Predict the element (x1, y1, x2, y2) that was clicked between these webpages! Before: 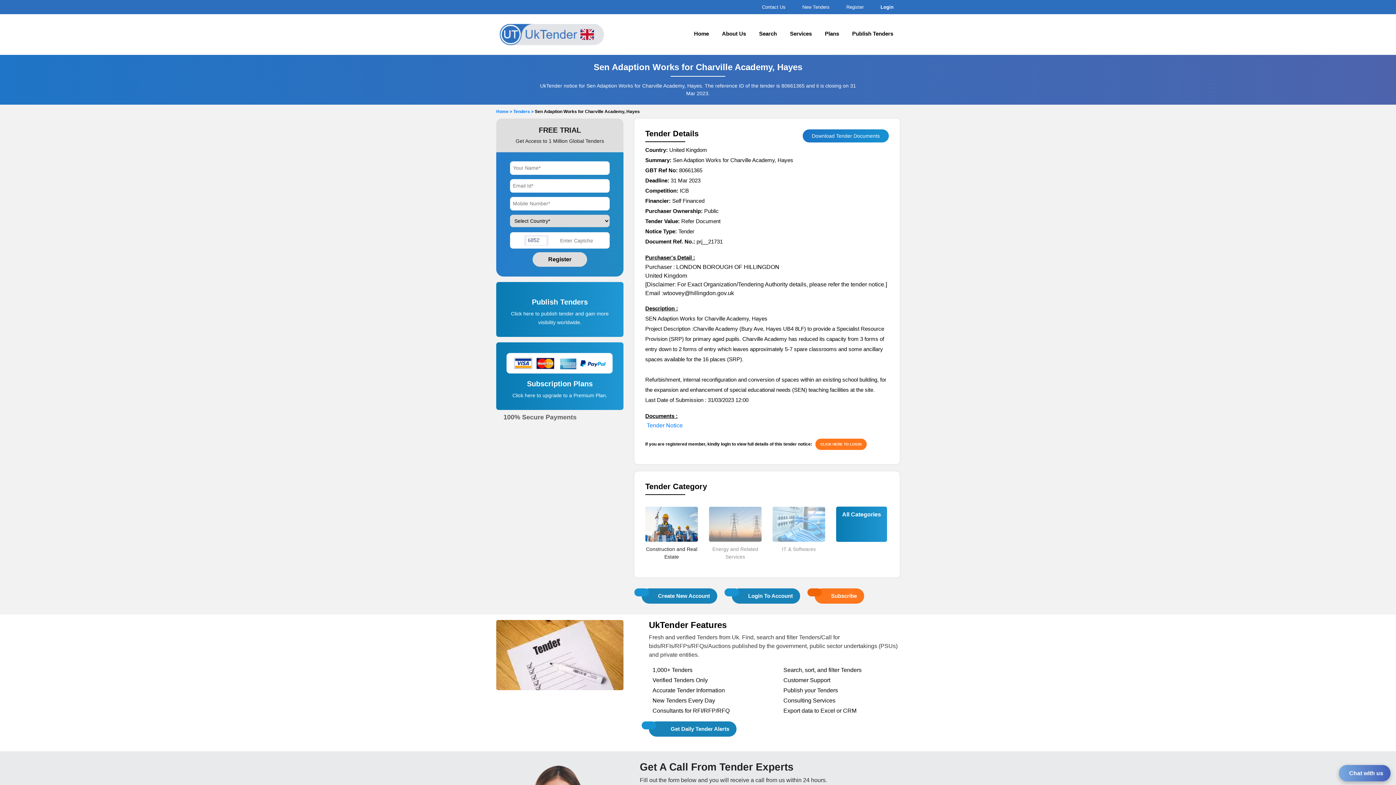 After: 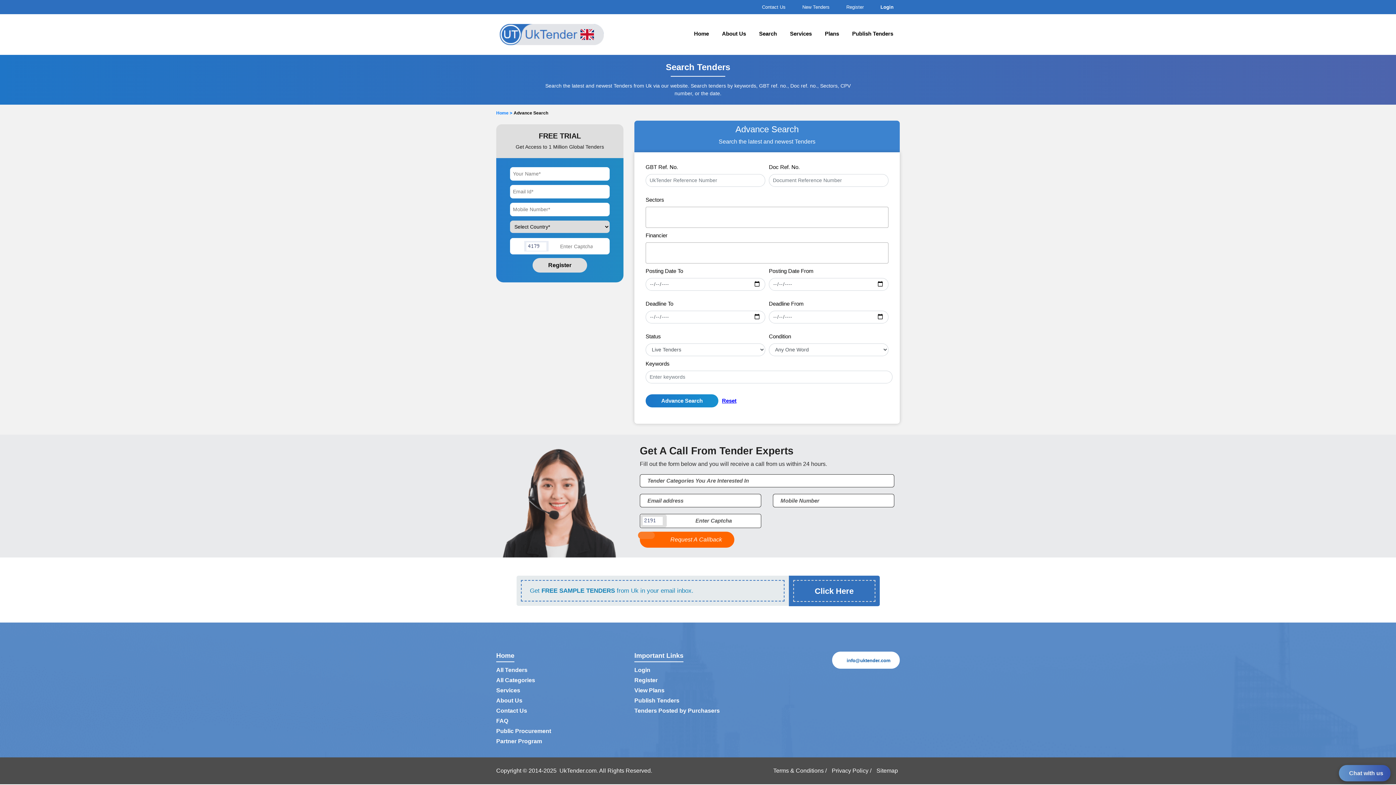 Action: bbox: (752, 28, 783, 40) label: Search